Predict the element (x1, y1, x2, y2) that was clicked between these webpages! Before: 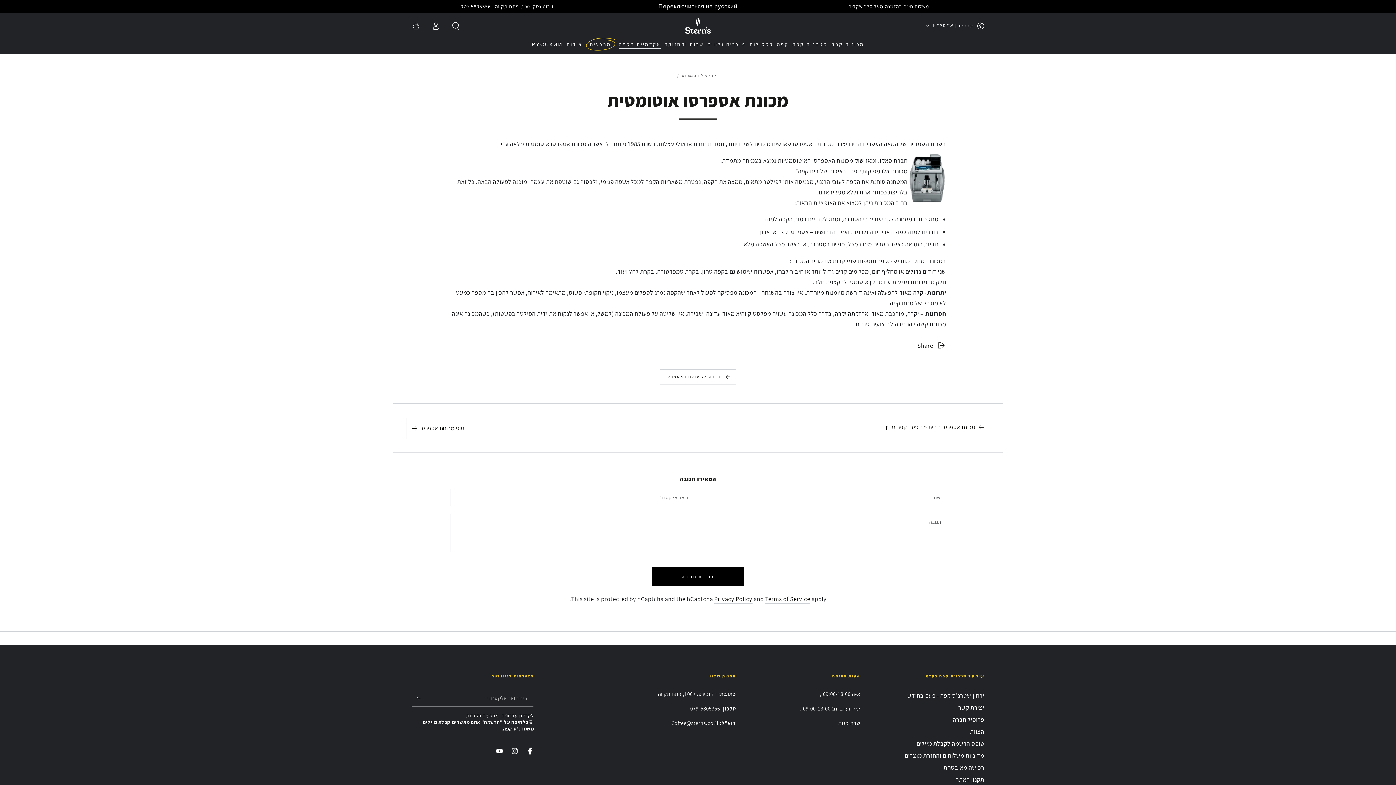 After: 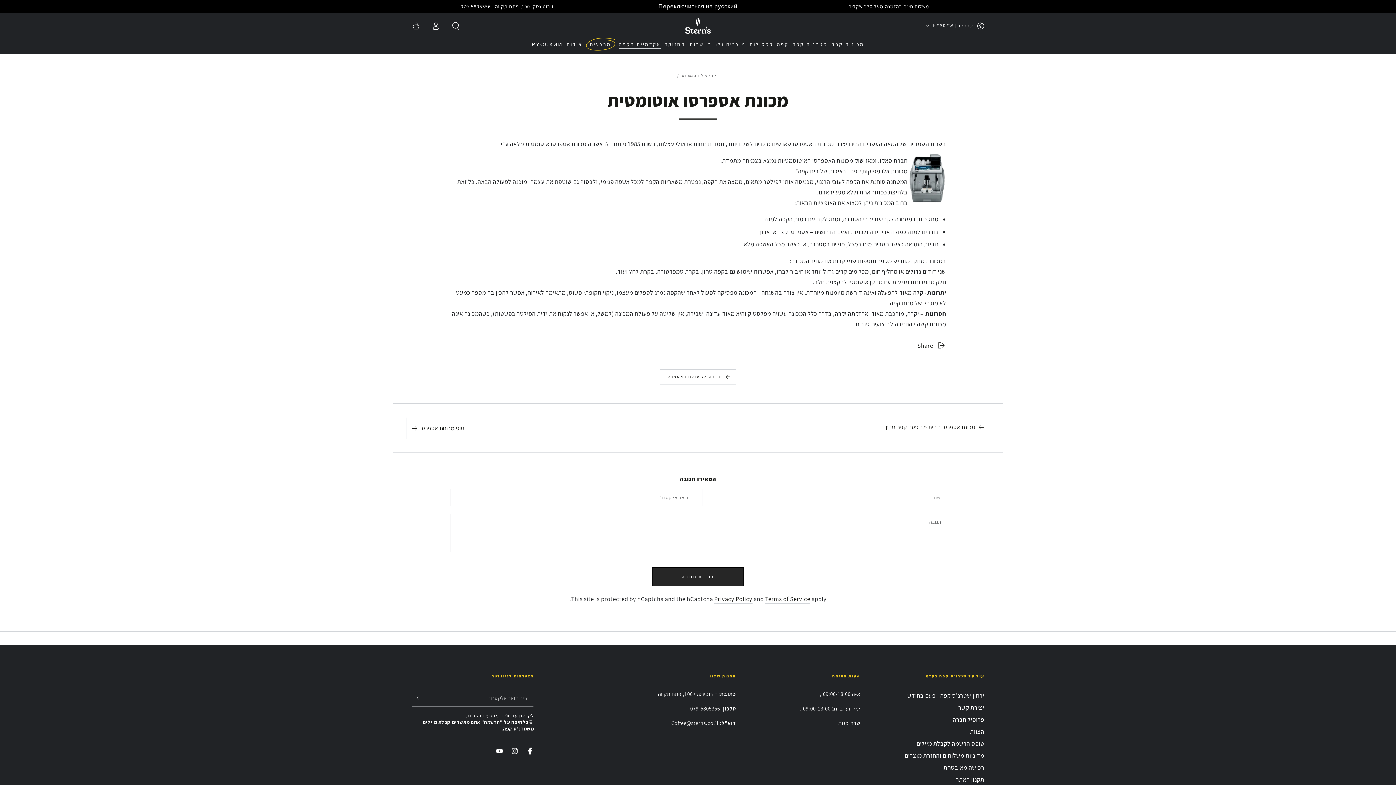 Action: bbox: (652, 567, 744, 586) label: כתיבת תגובה